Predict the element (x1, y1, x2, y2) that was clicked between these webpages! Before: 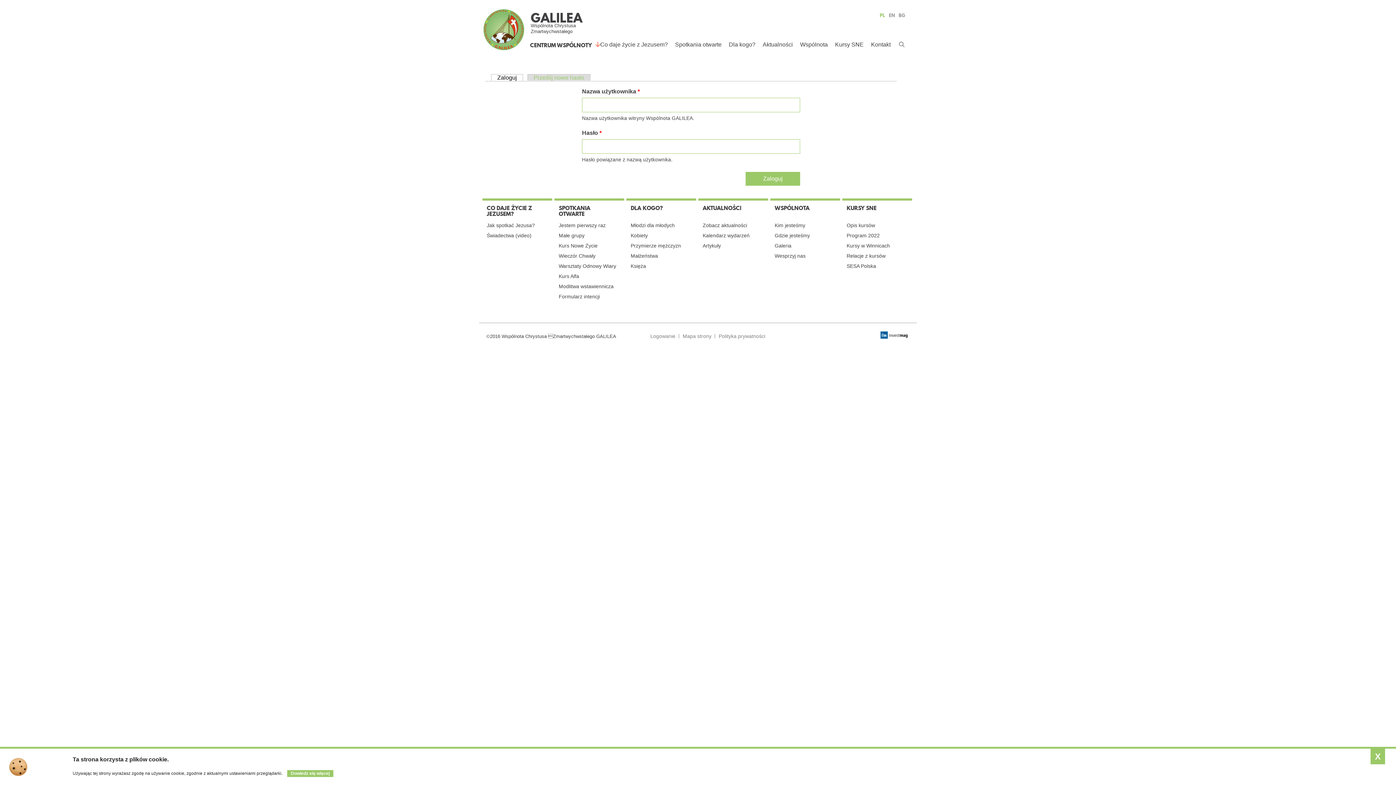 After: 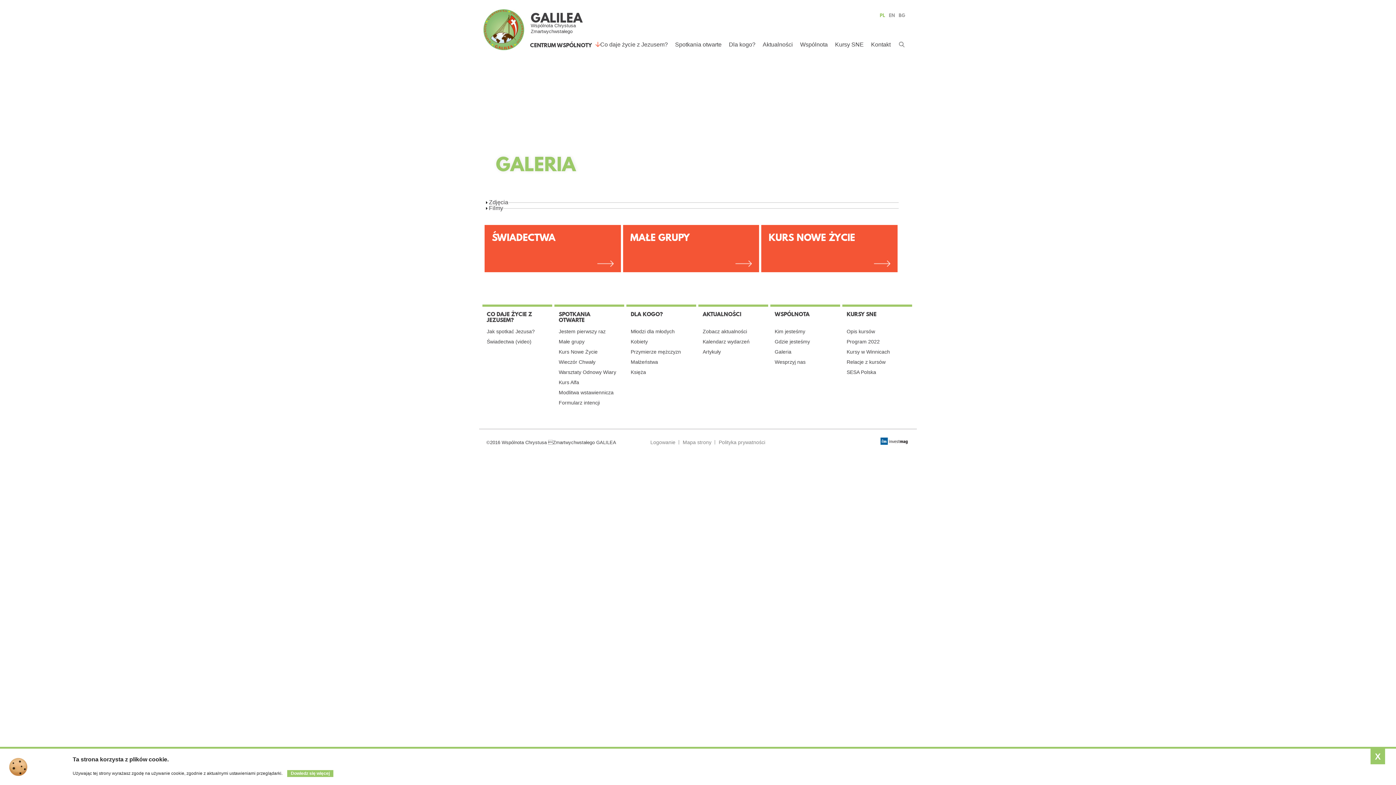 Action: bbox: (774, 242, 791, 248) label: Galeria